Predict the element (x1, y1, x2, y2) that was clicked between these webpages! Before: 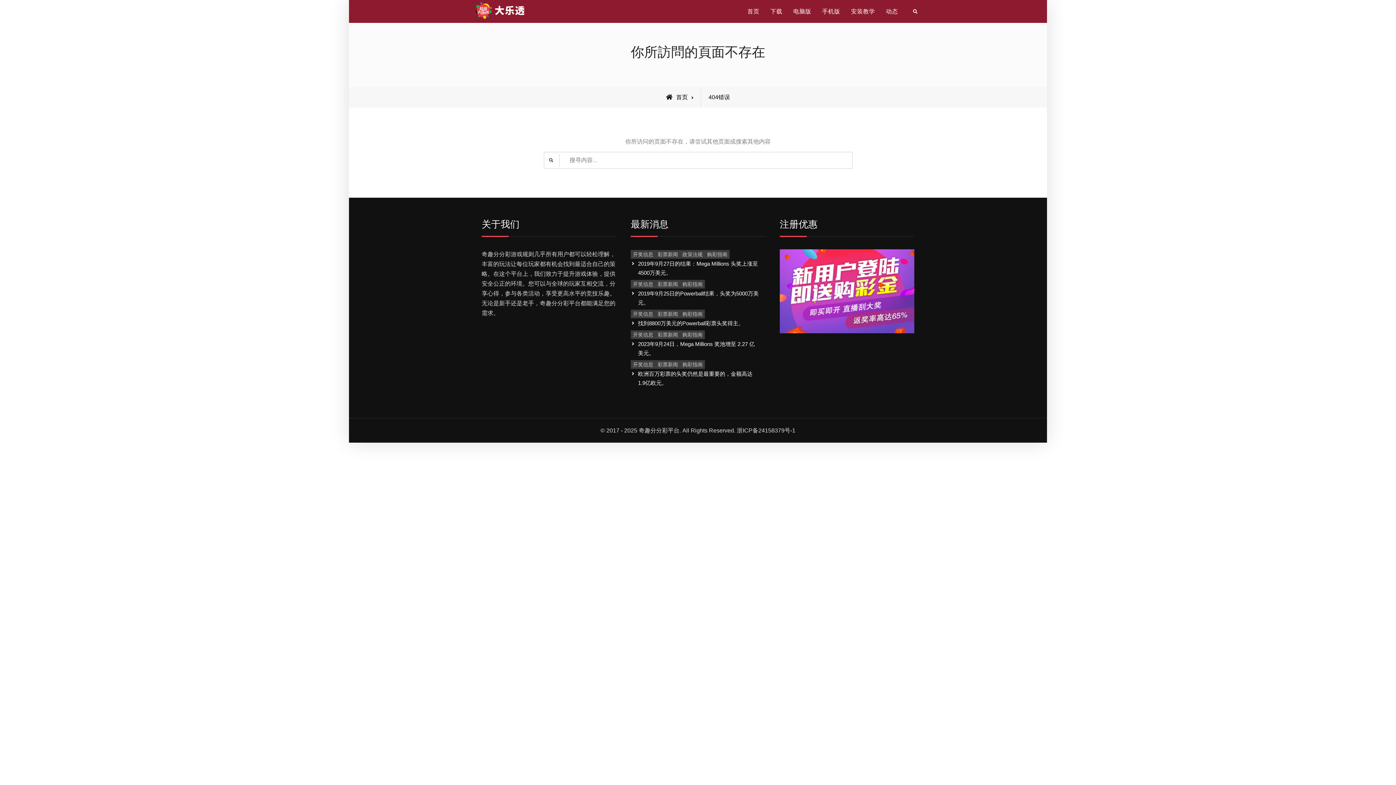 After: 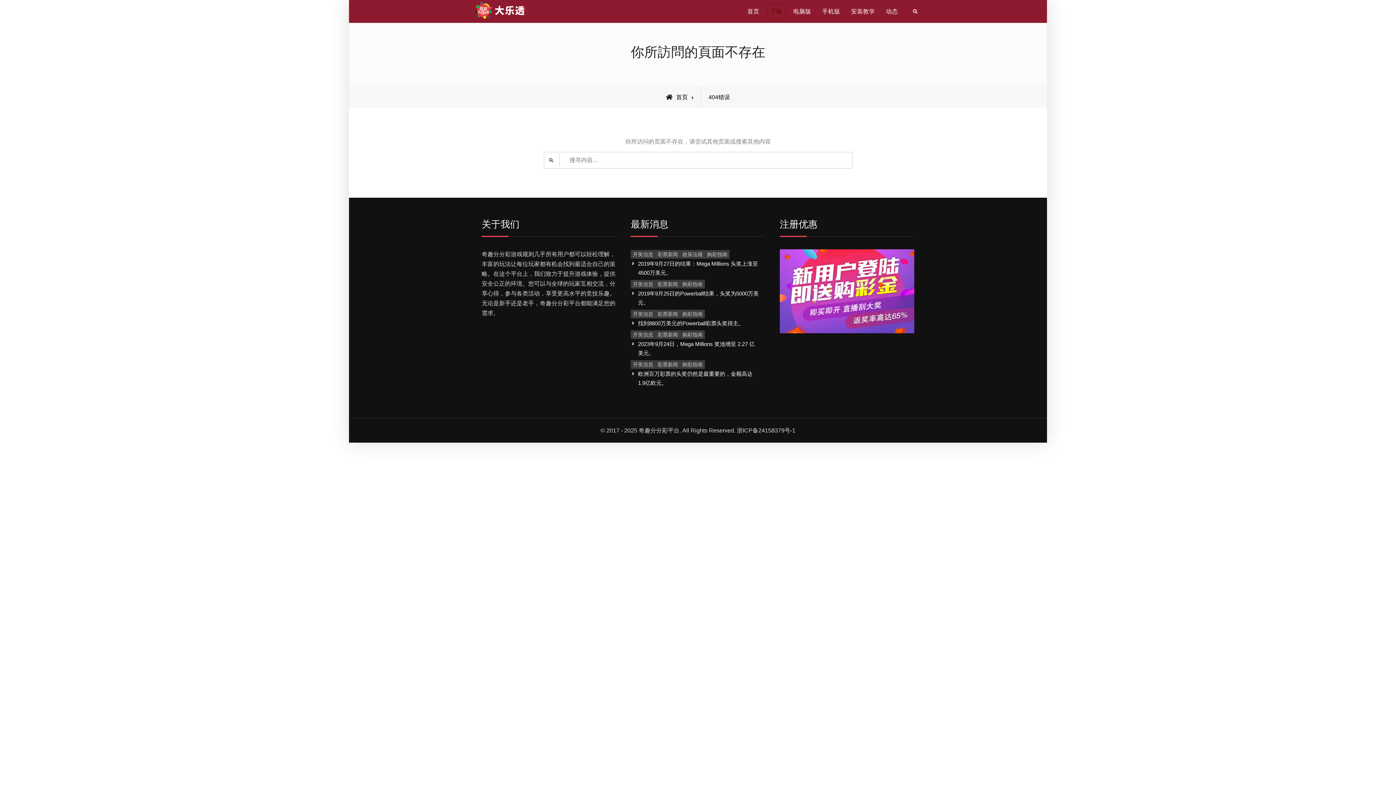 Action: label: 下载 bbox: (765, 1, 788, 21)